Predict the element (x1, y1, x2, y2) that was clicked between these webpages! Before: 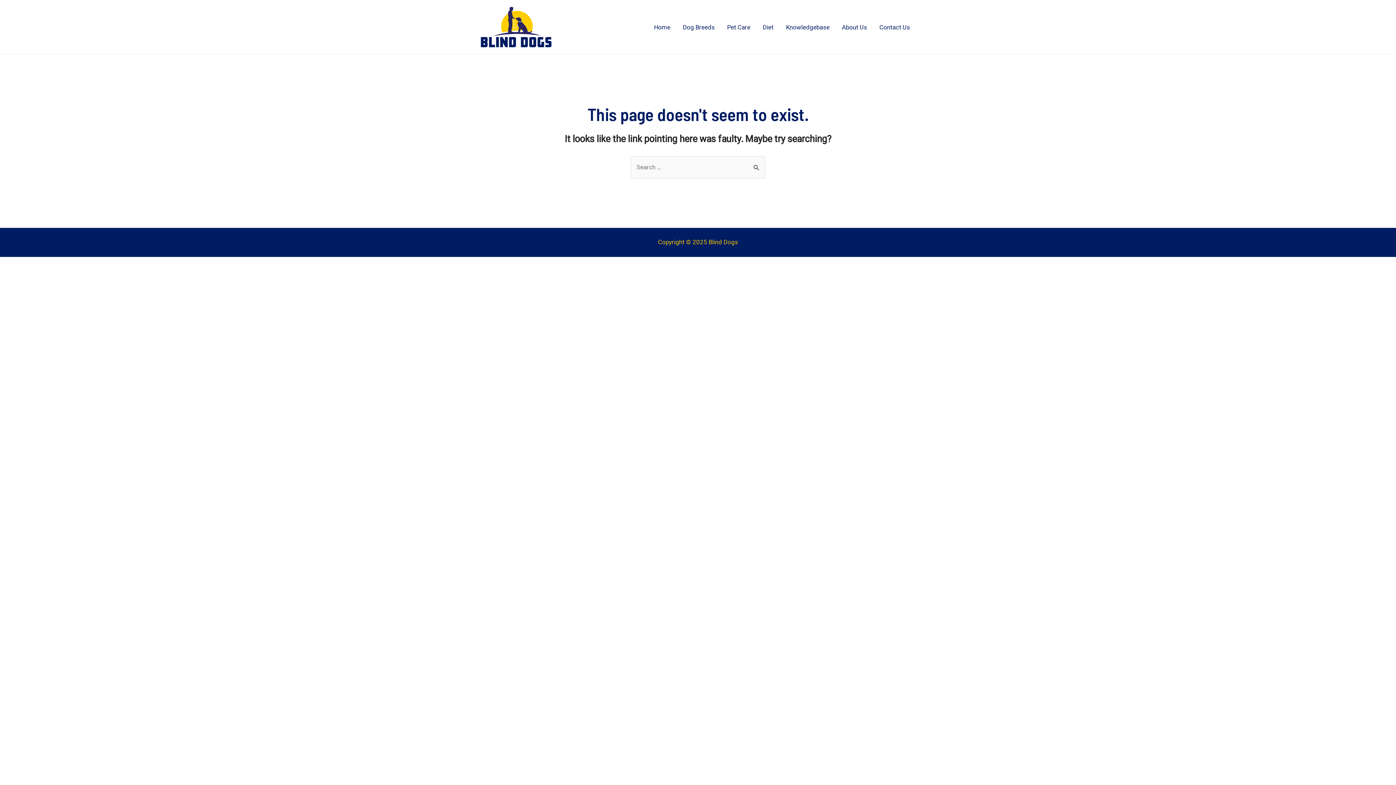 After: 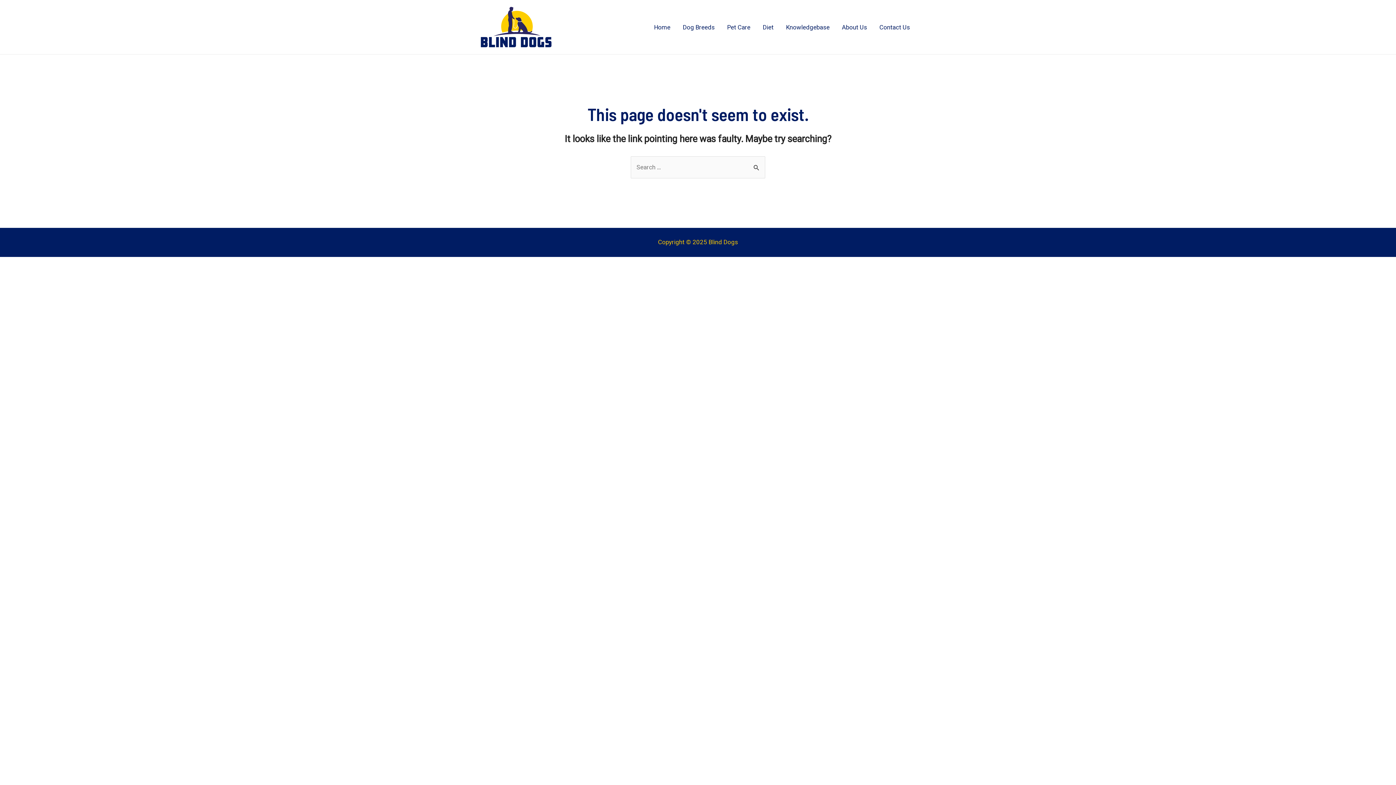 Action: bbox: (480, 22, 552, 30)